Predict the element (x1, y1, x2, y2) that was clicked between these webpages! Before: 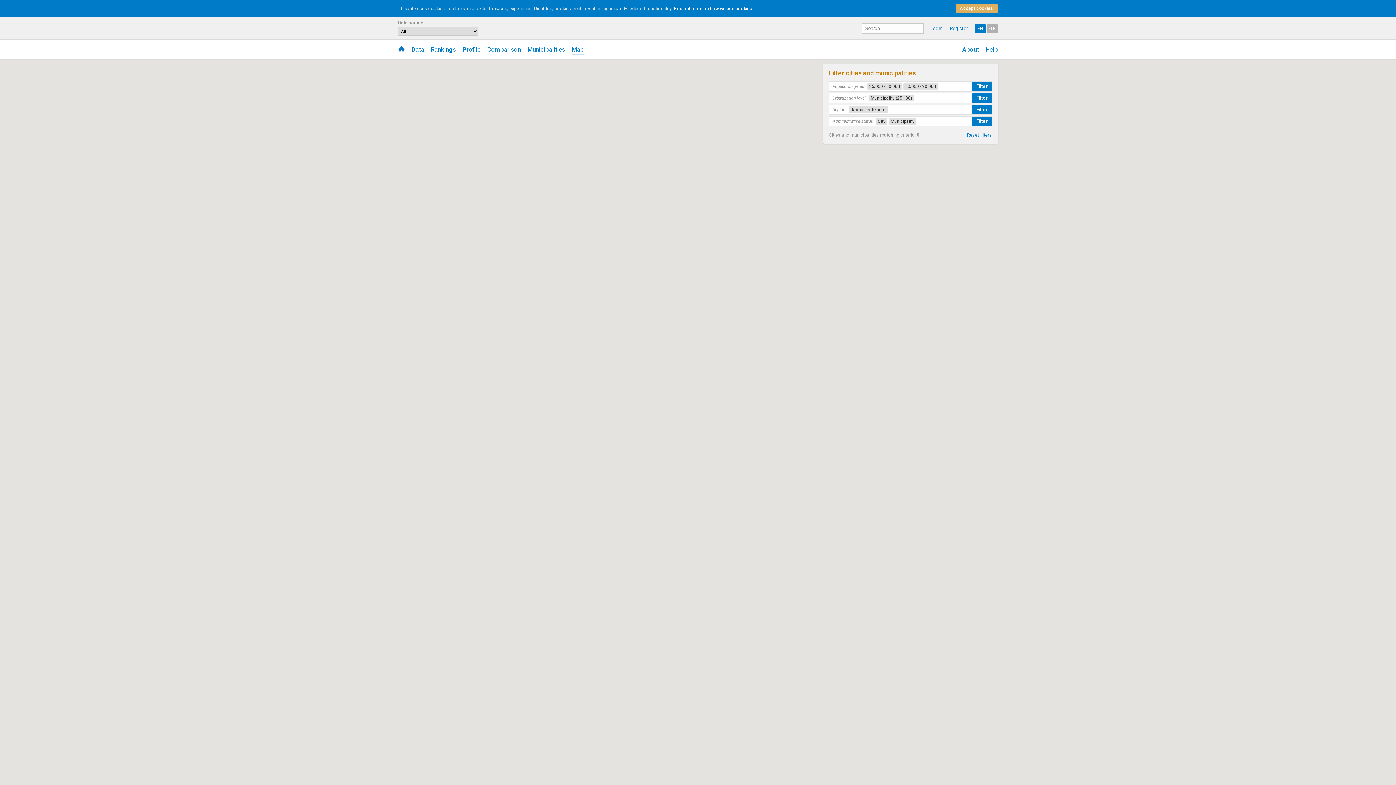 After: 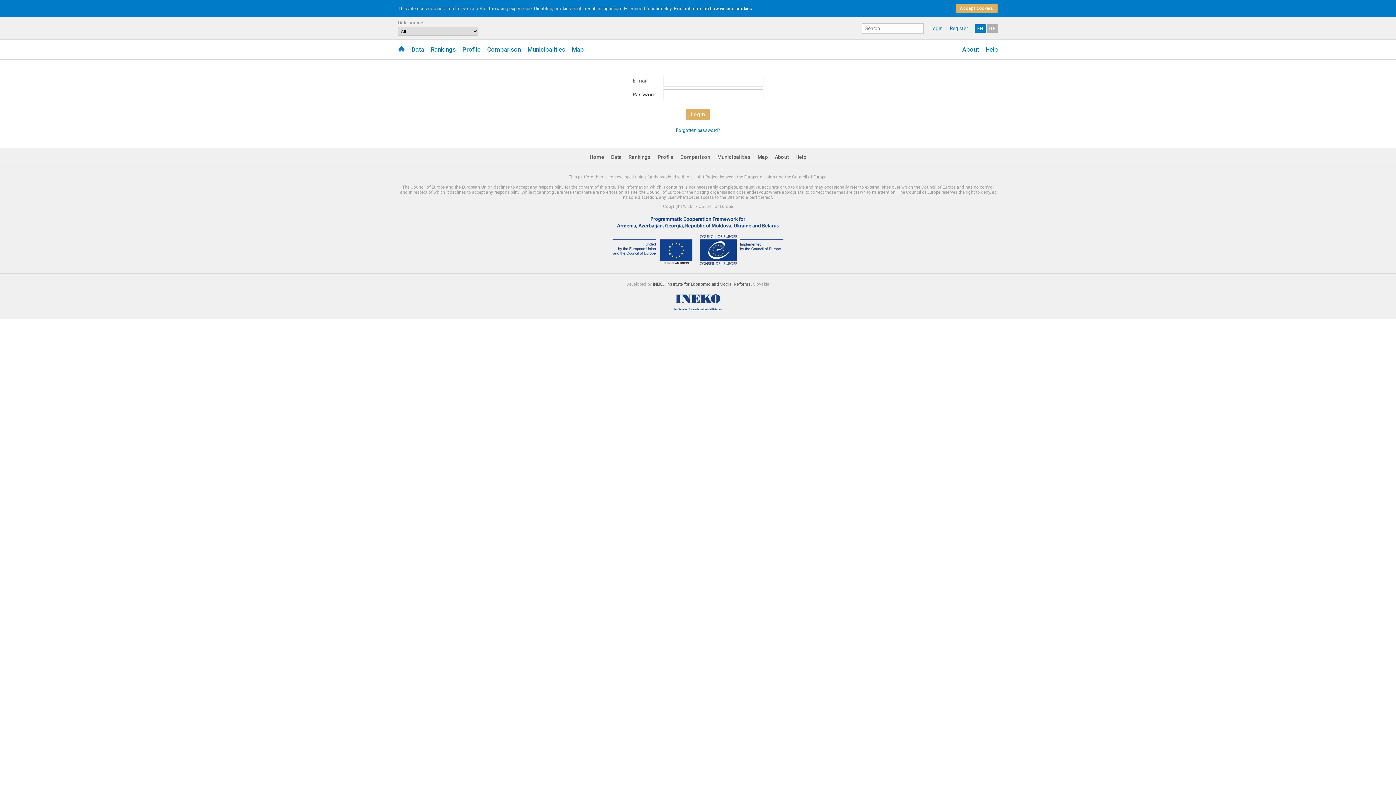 Action: bbox: (930, 25, 942, 32) label: Login